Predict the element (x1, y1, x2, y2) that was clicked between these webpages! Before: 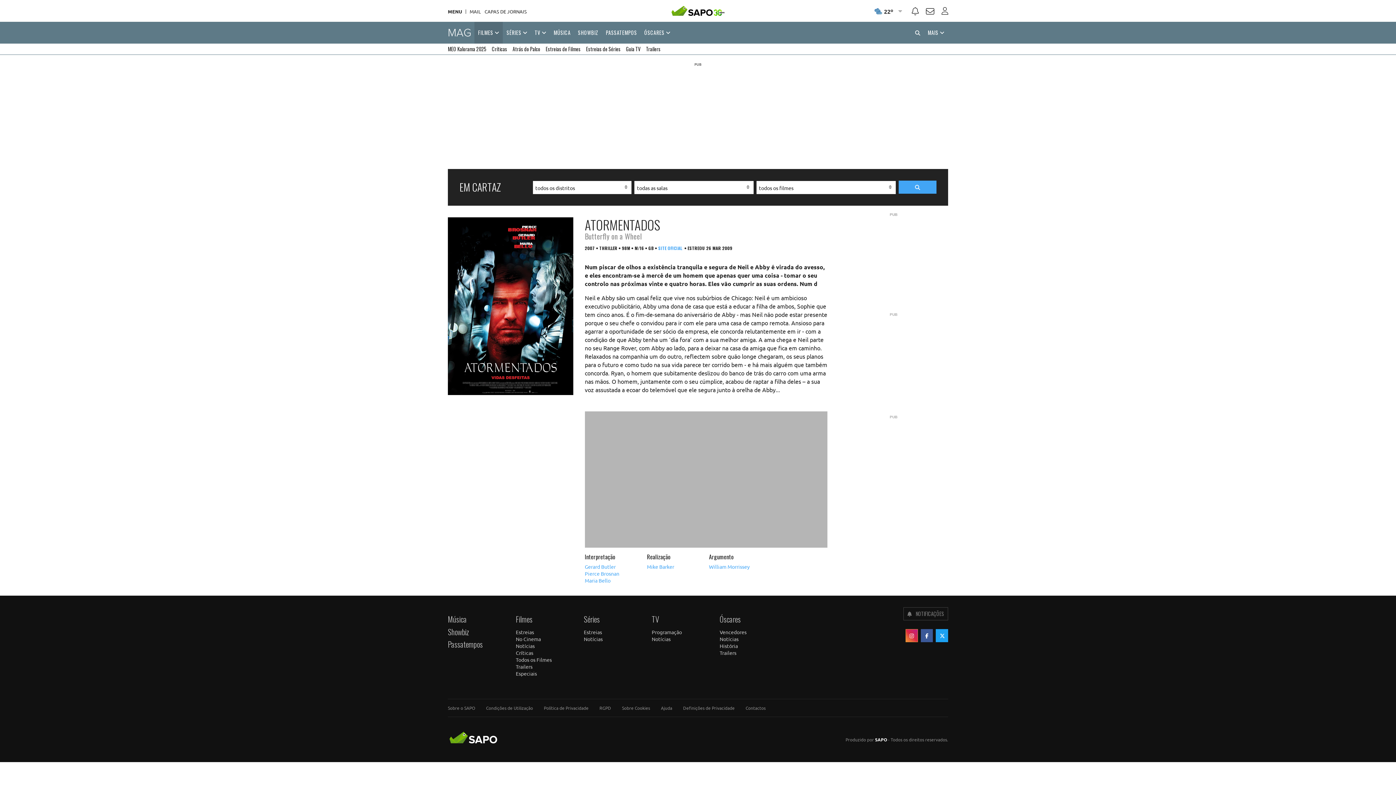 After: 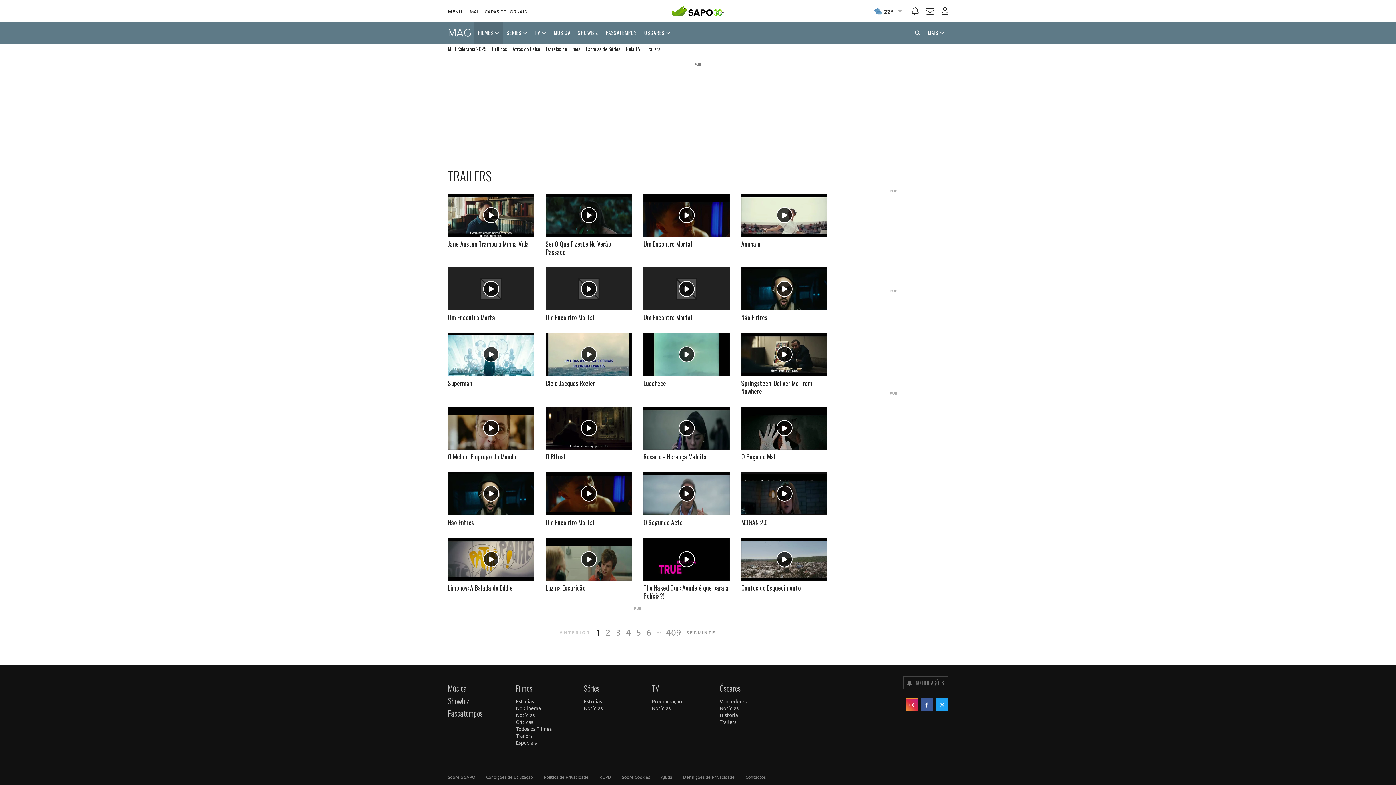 Action: label: Trailers bbox: (515, 663, 532, 670)